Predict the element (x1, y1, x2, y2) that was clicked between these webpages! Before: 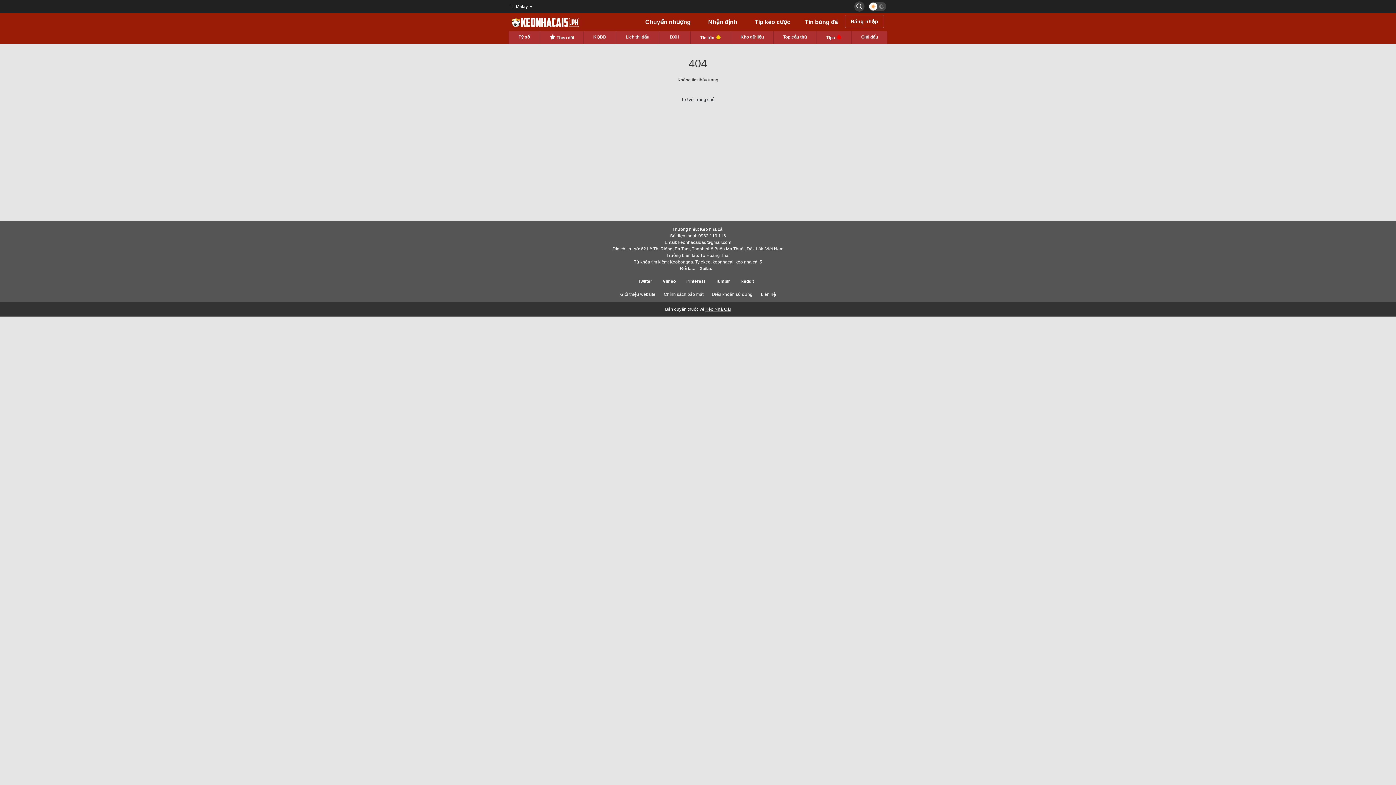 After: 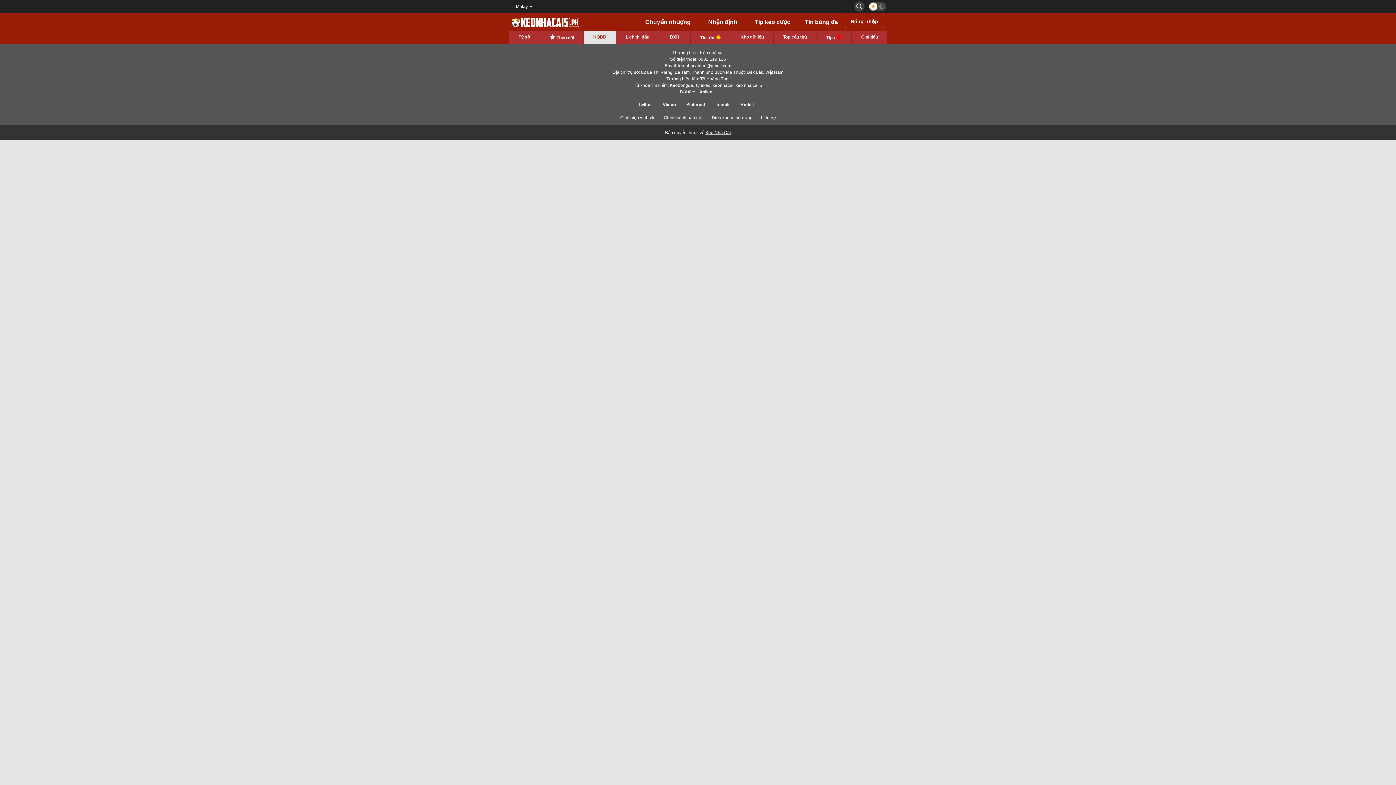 Action: label: KQBD bbox: (584, 31, 616, 44)